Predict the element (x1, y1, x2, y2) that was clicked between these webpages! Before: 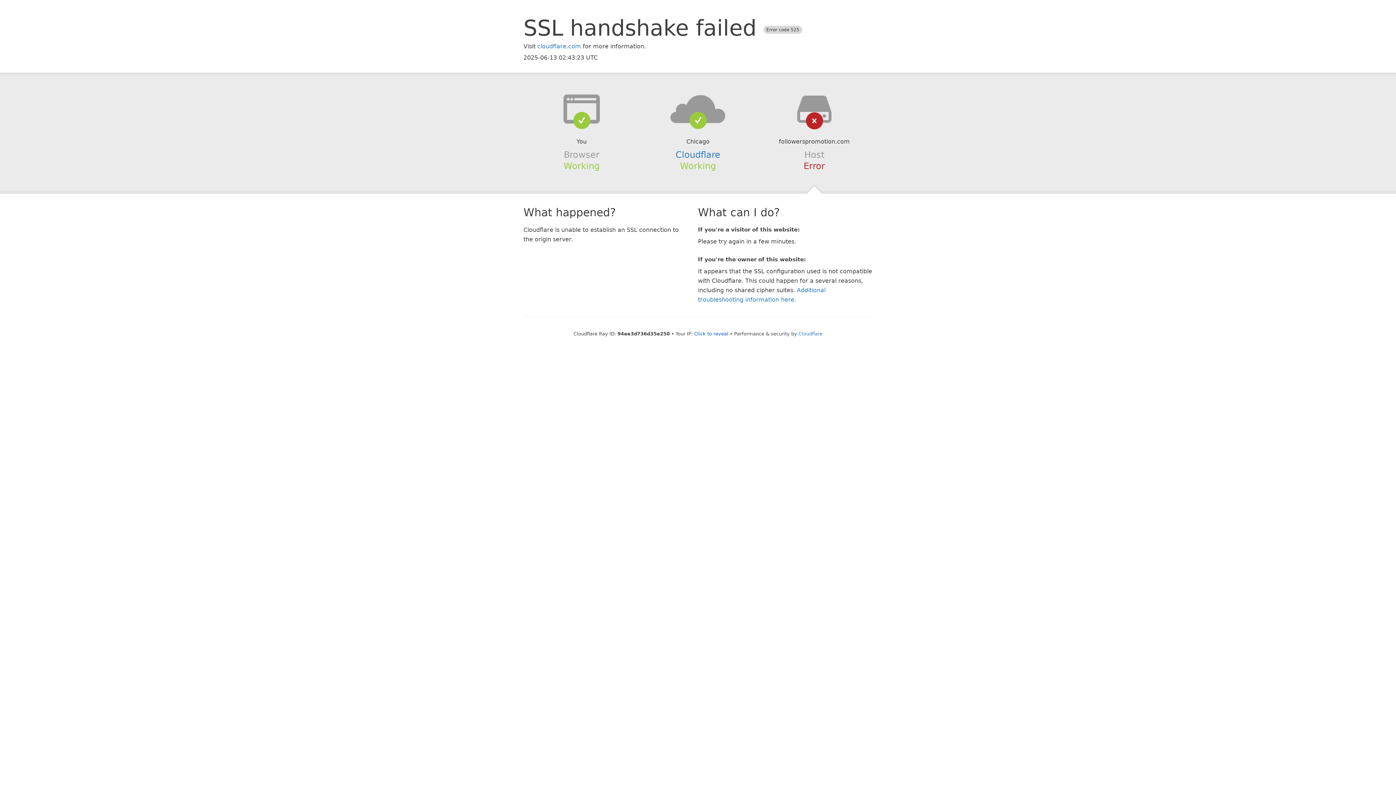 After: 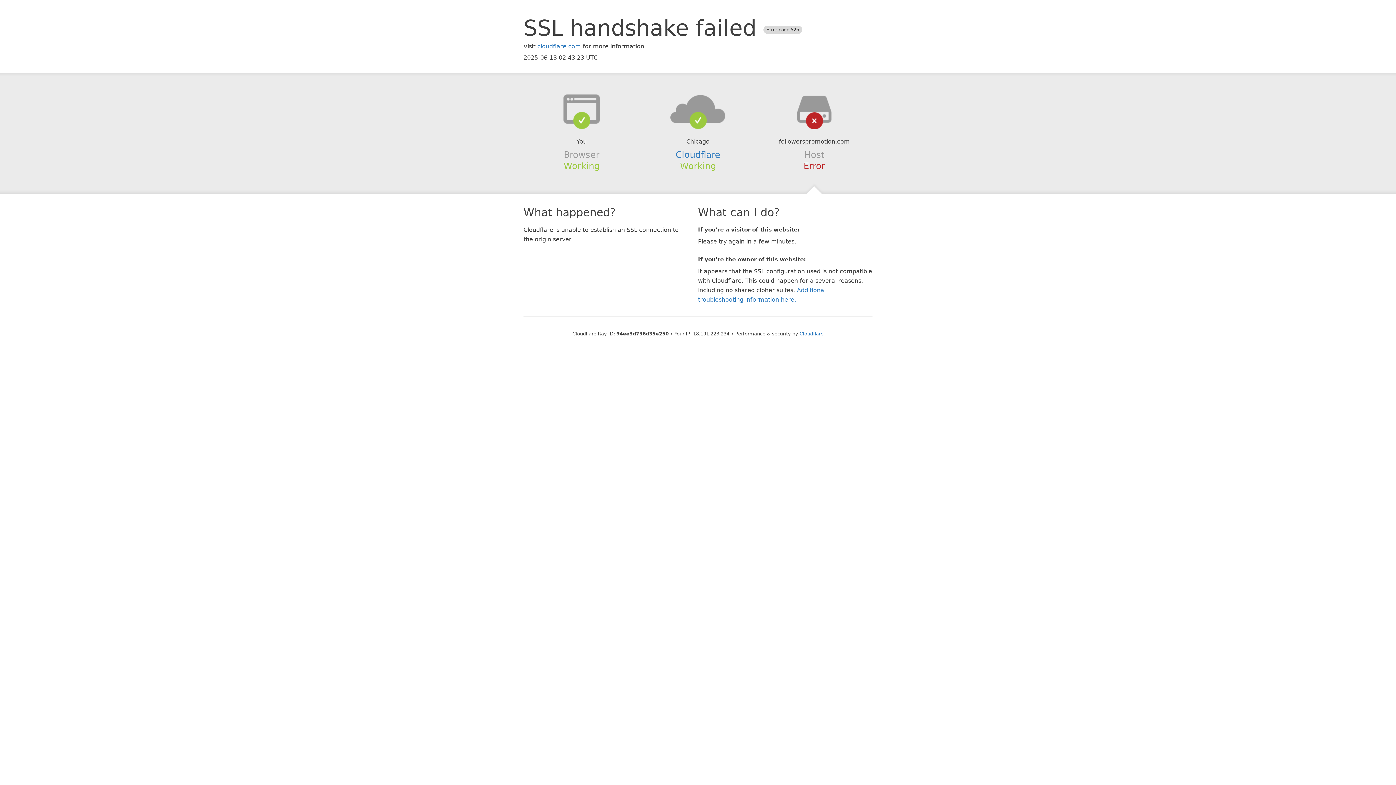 Action: bbox: (694, 331, 728, 336) label: Click to reveal